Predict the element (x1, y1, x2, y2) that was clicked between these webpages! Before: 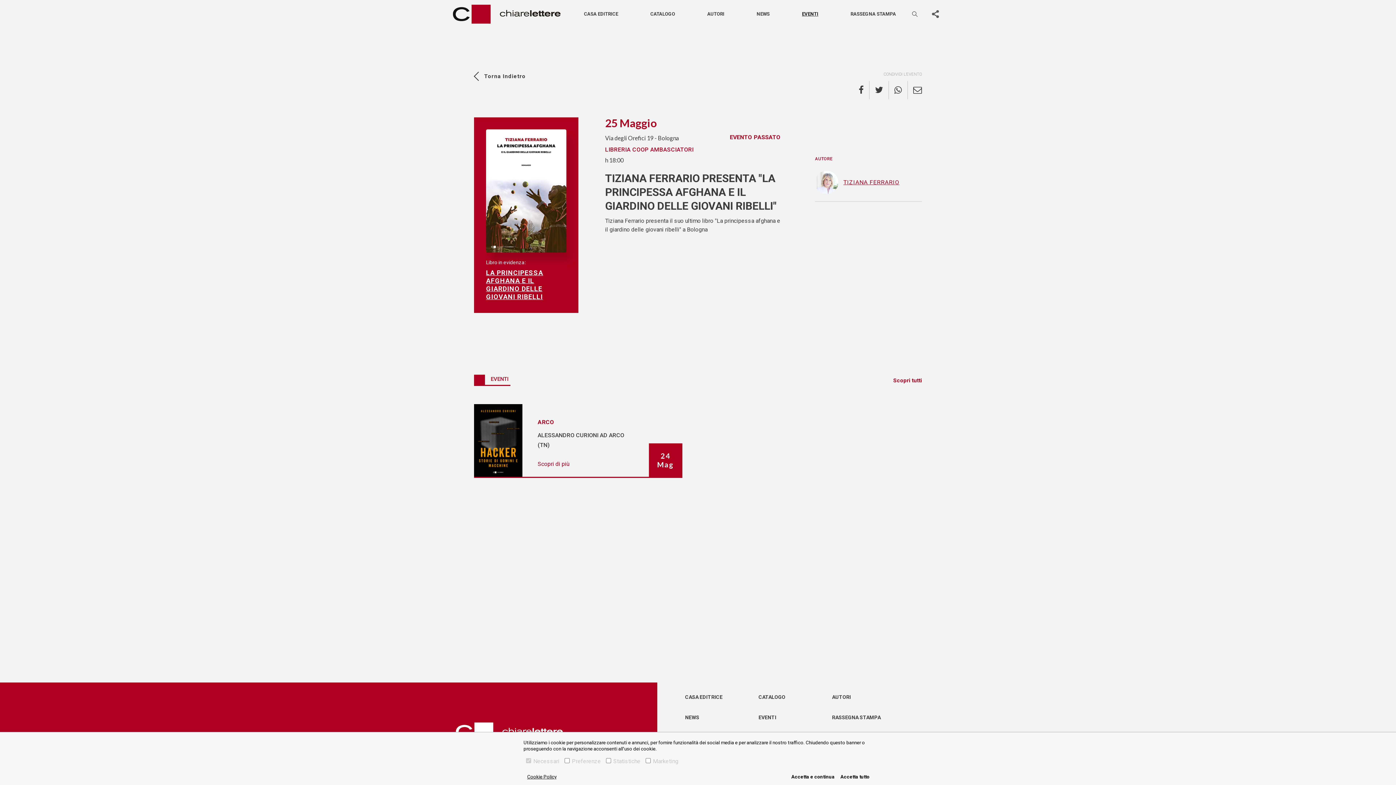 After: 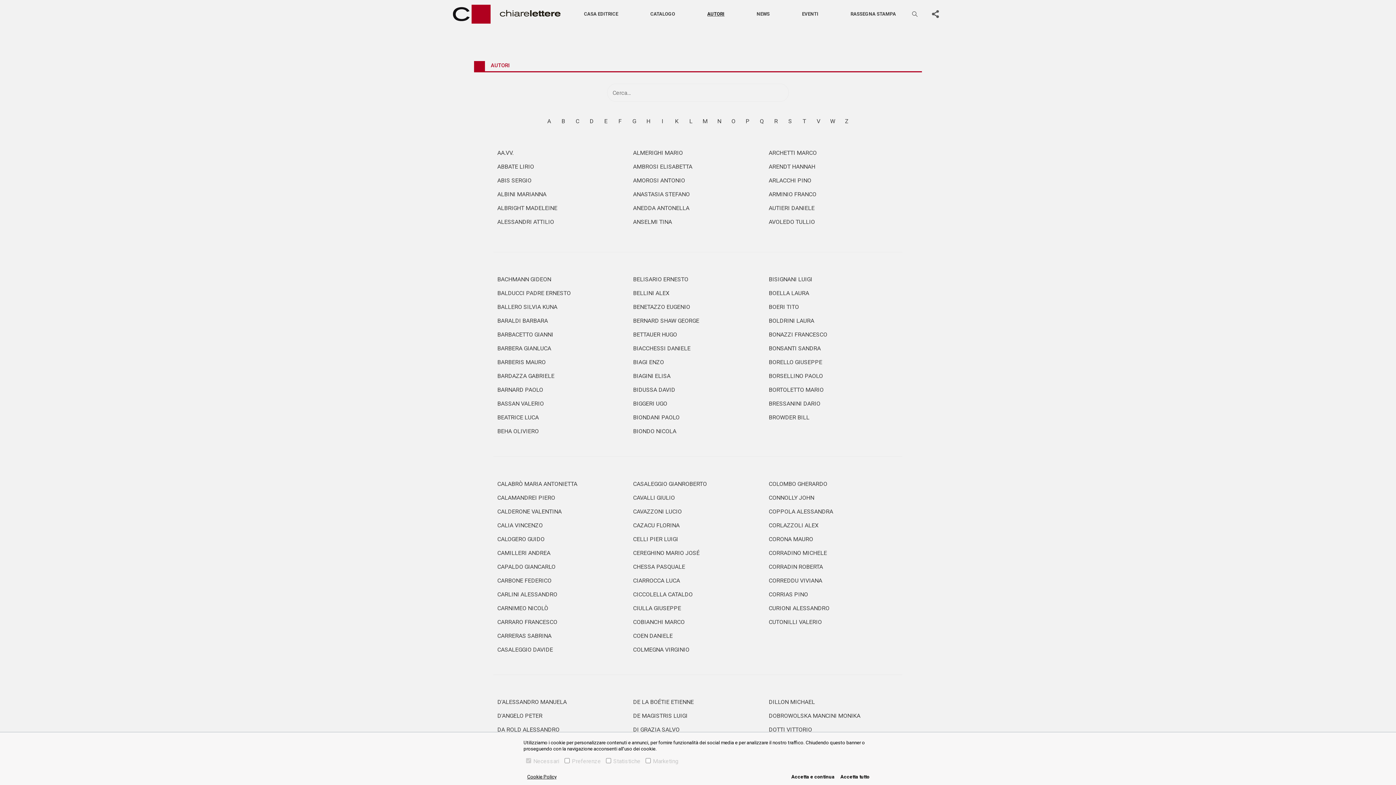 Action: bbox: (704, 6, 727, 21) label: AUTORI